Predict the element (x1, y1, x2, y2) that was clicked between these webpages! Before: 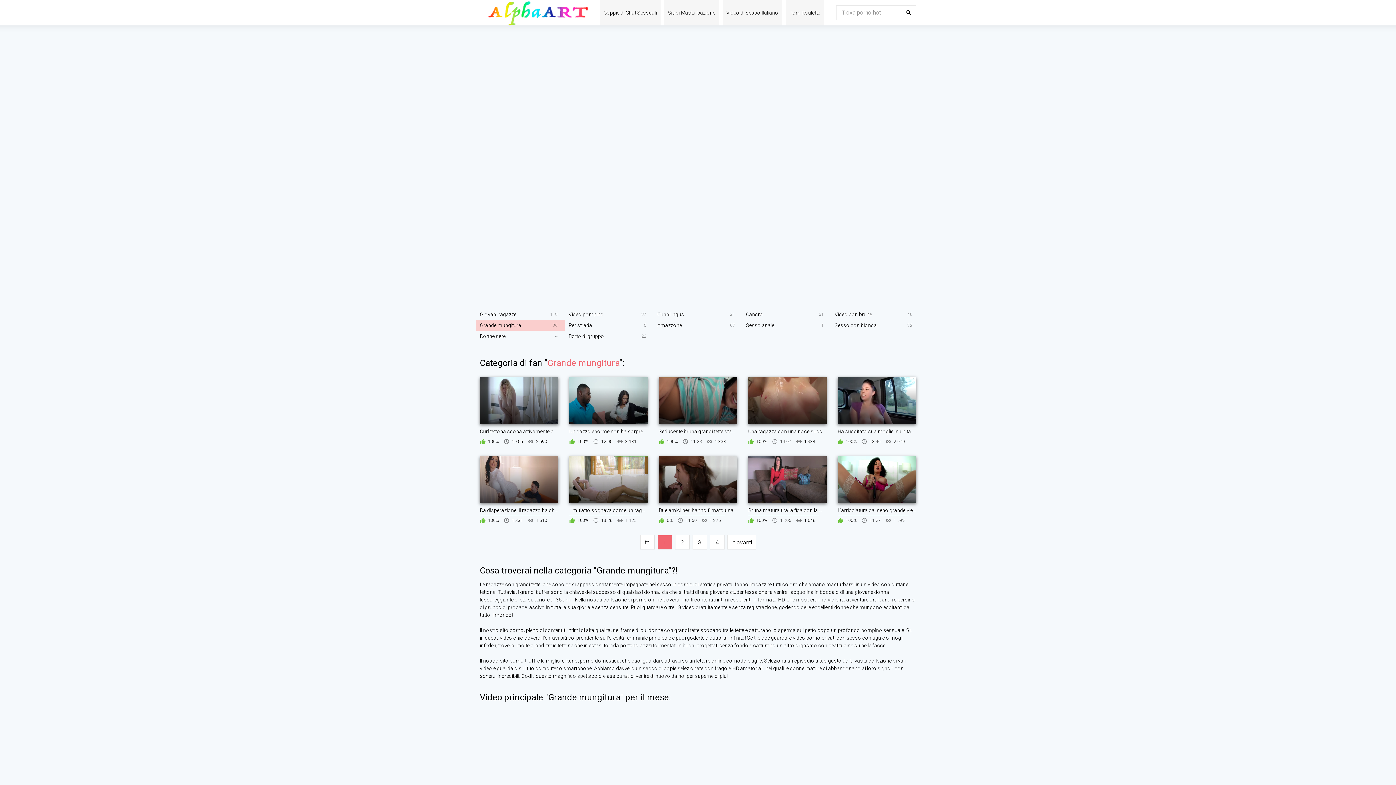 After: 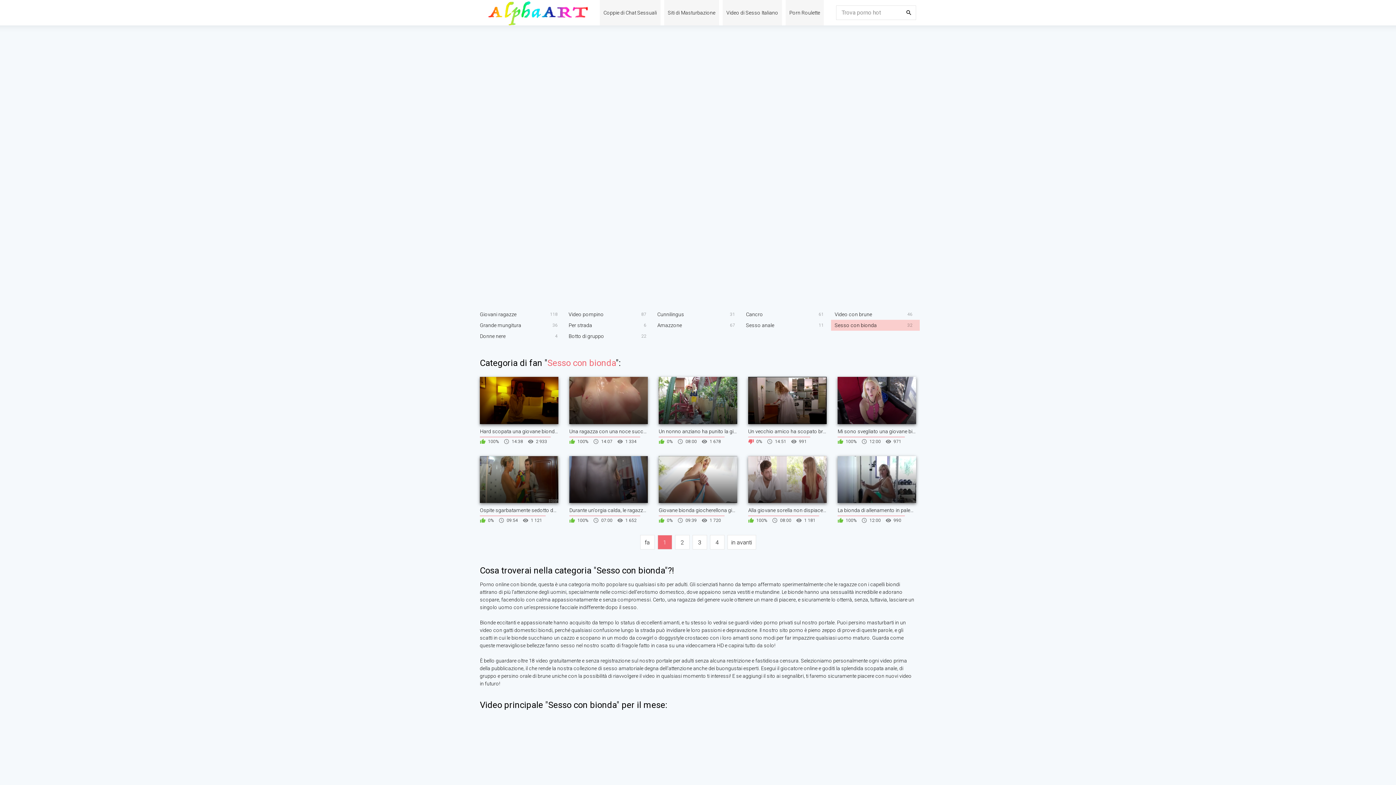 Action: label: Sesso con bionda bbox: (831, 320, 920, 330)